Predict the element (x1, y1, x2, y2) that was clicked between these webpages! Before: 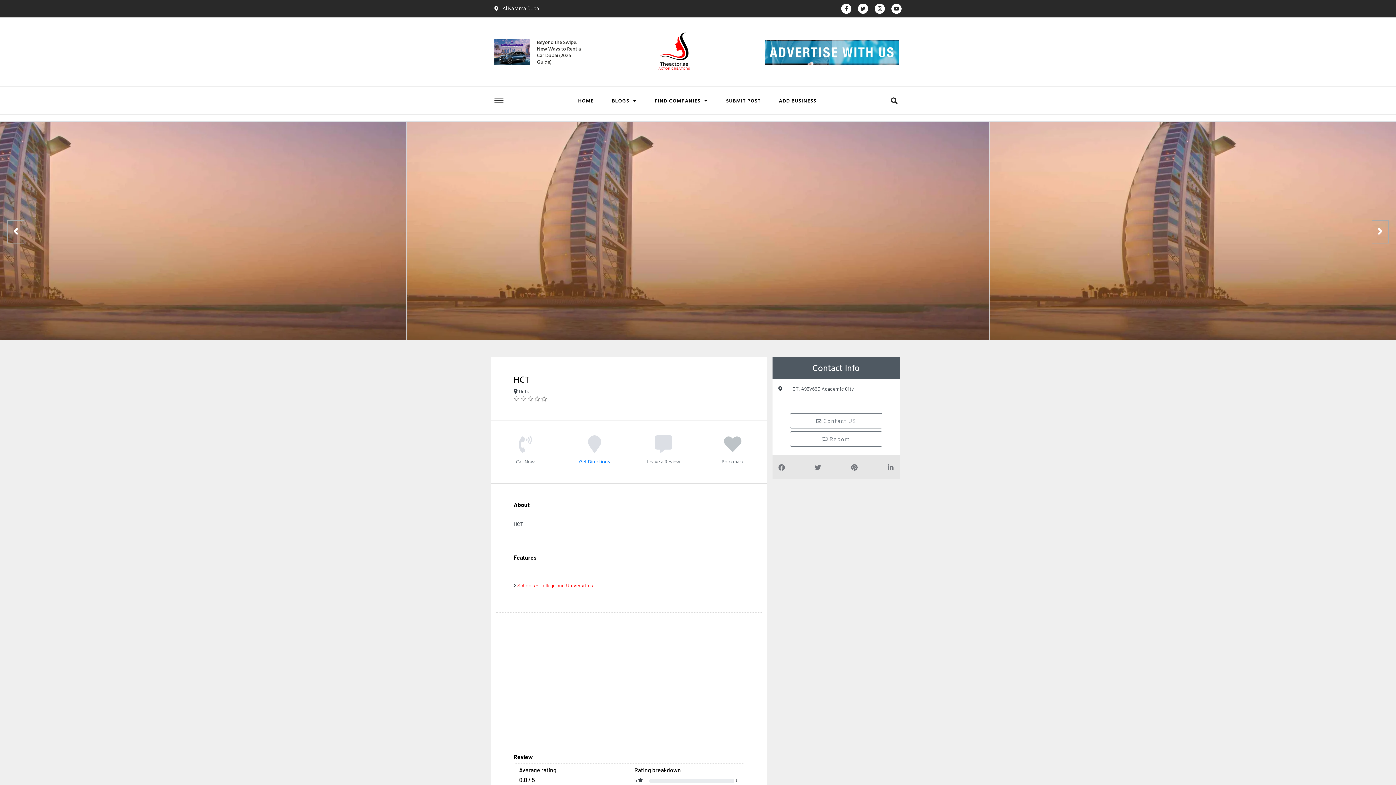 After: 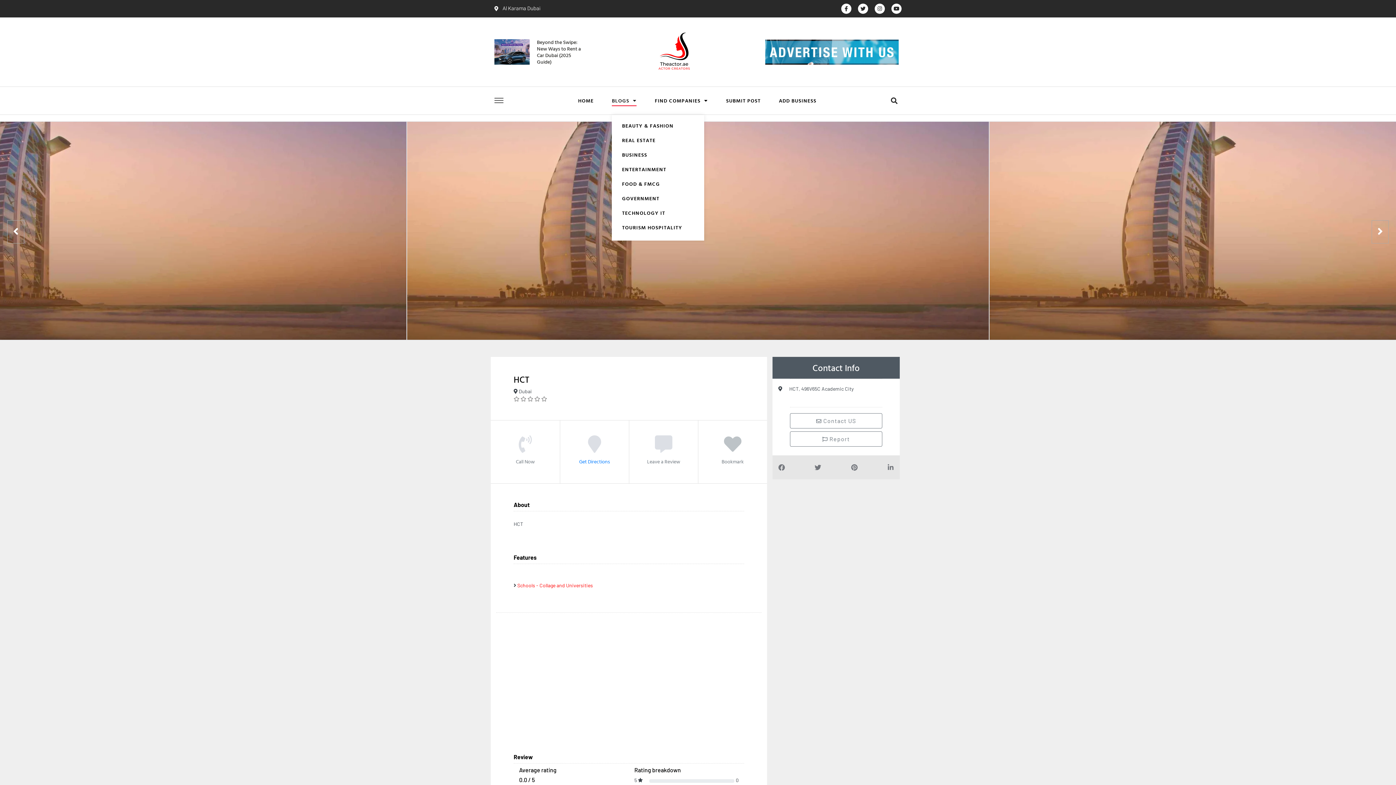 Action: bbox: (612, 95, 636, 106) label: BLOGS